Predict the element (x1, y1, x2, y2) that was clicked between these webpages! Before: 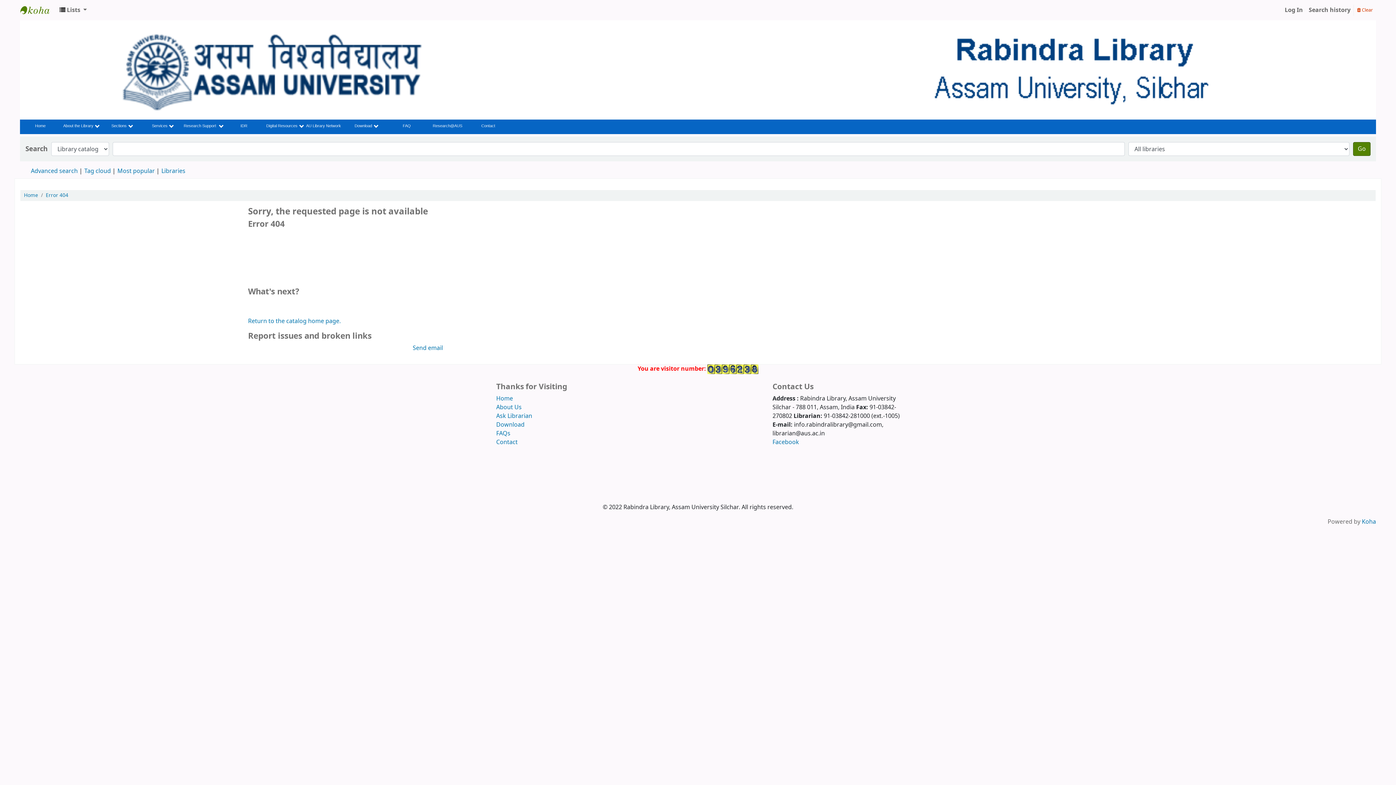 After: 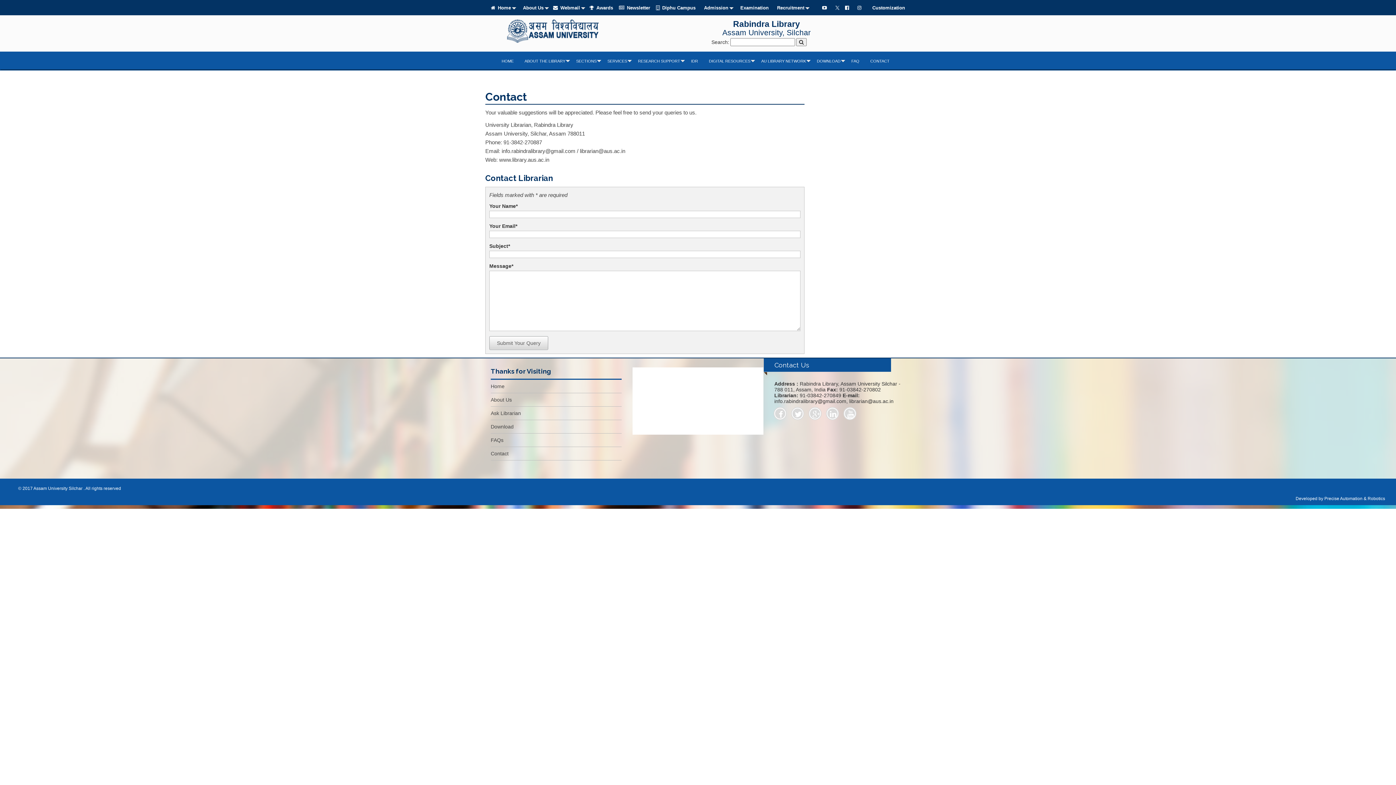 Action: bbox: (496, 438, 517, 446) label: Contact